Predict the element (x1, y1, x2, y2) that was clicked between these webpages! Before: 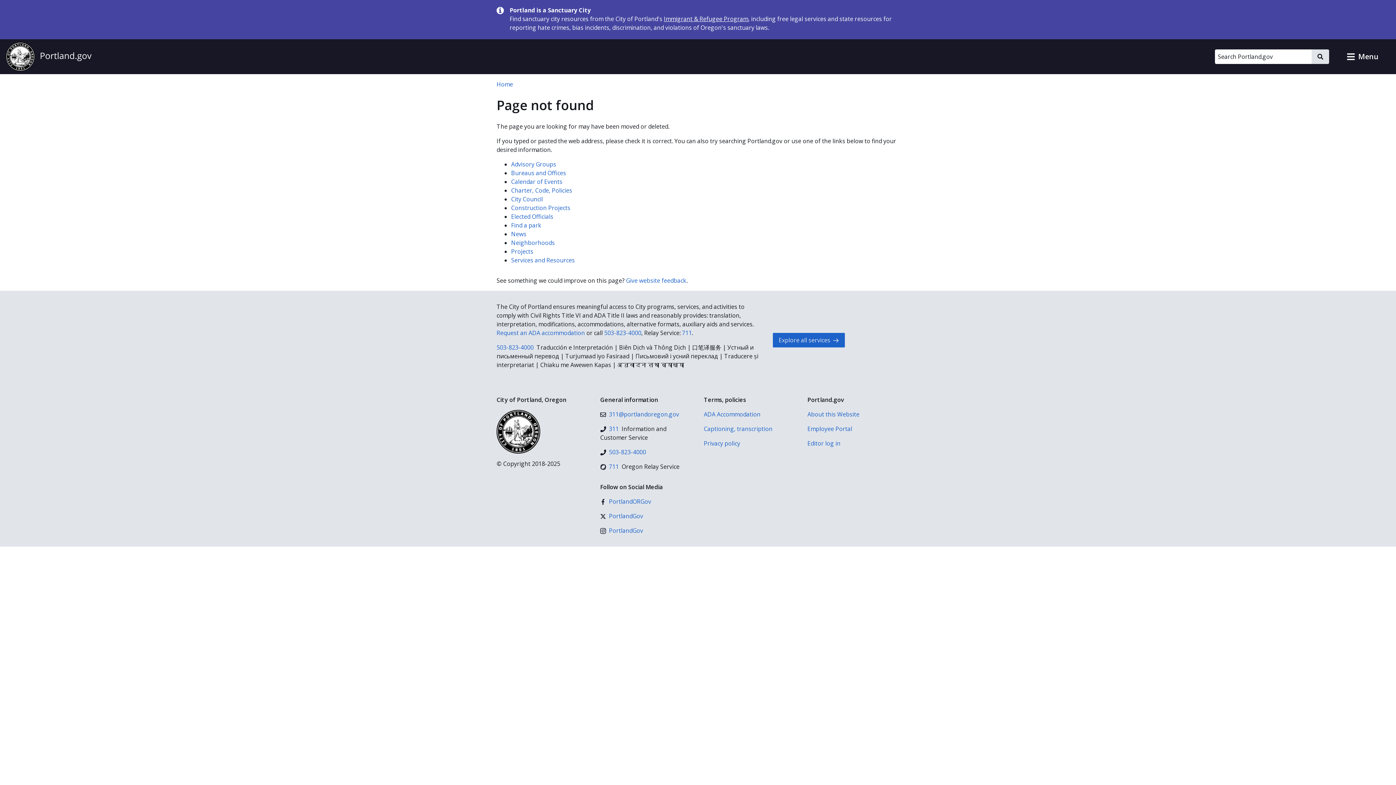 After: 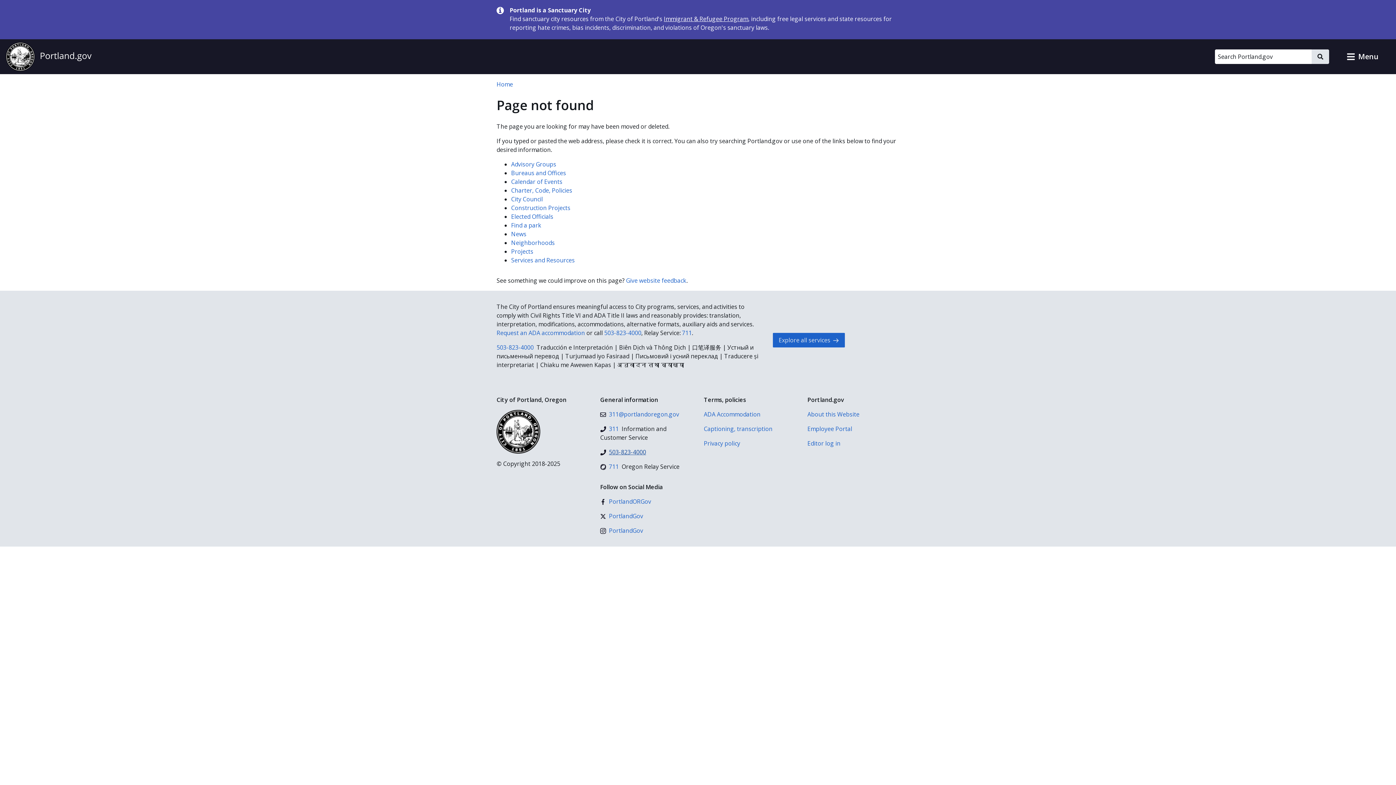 Action: bbox: (600, 448, 646, 456) label: 503-823-4000